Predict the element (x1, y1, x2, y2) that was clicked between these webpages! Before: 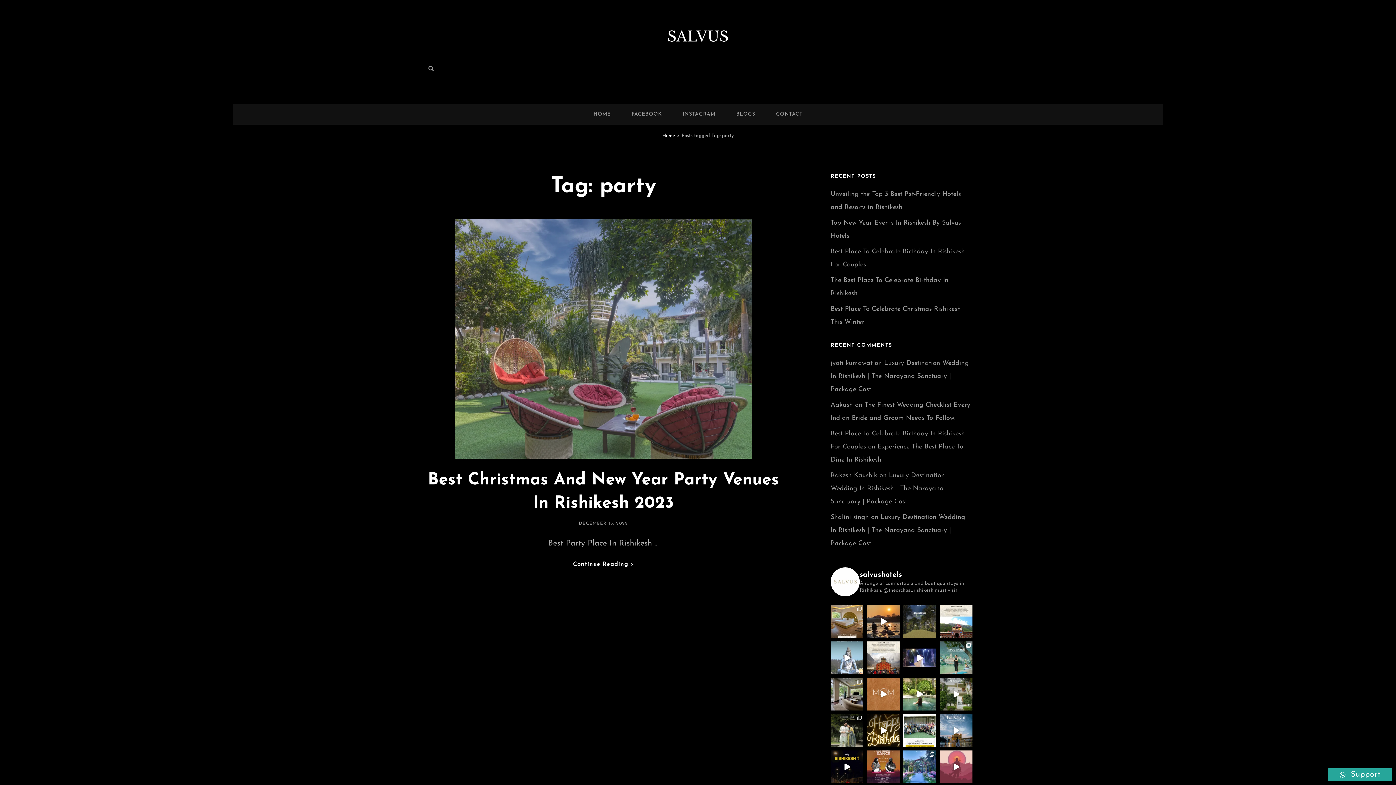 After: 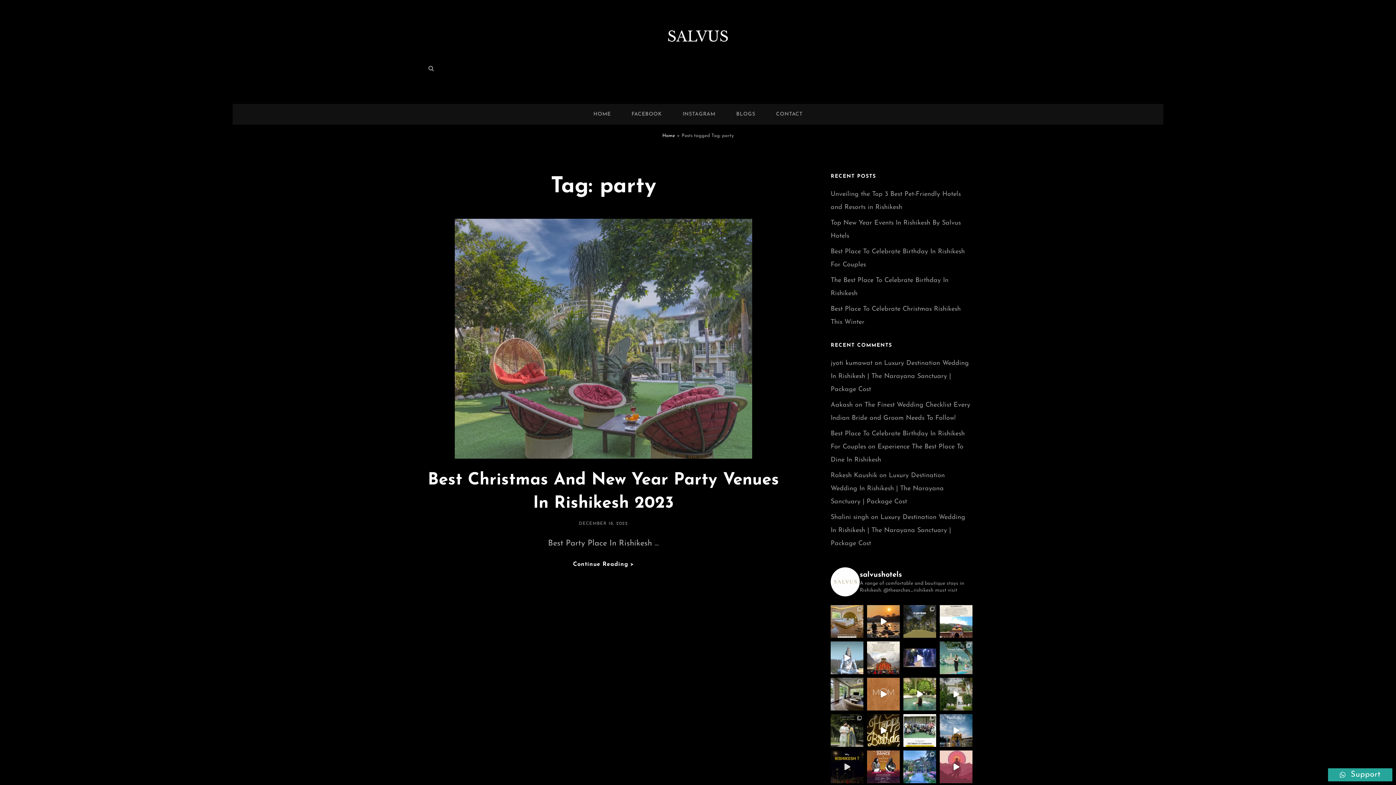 Action: bbox: (830, 750, 863, 783) label: Whether it’s the peaceful Ganges, the lush hills